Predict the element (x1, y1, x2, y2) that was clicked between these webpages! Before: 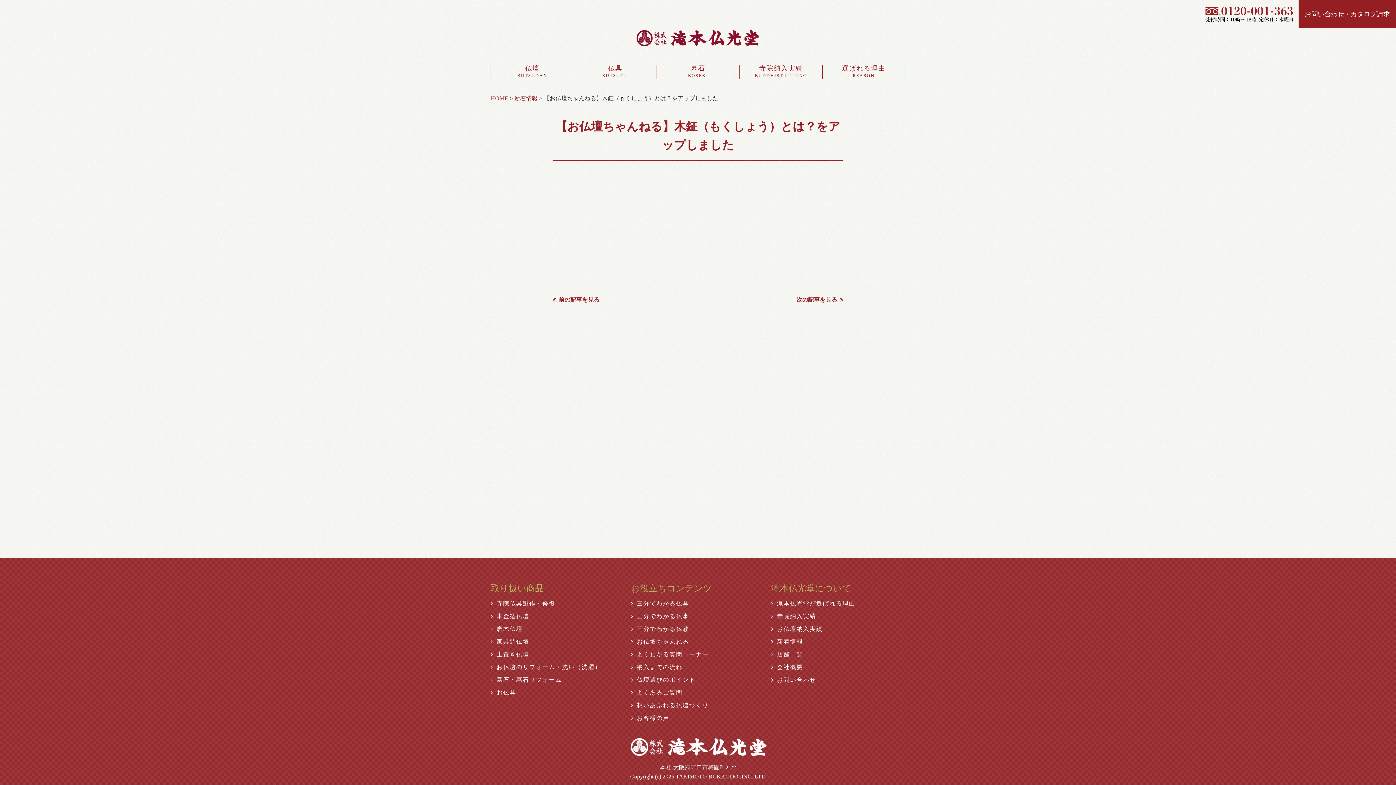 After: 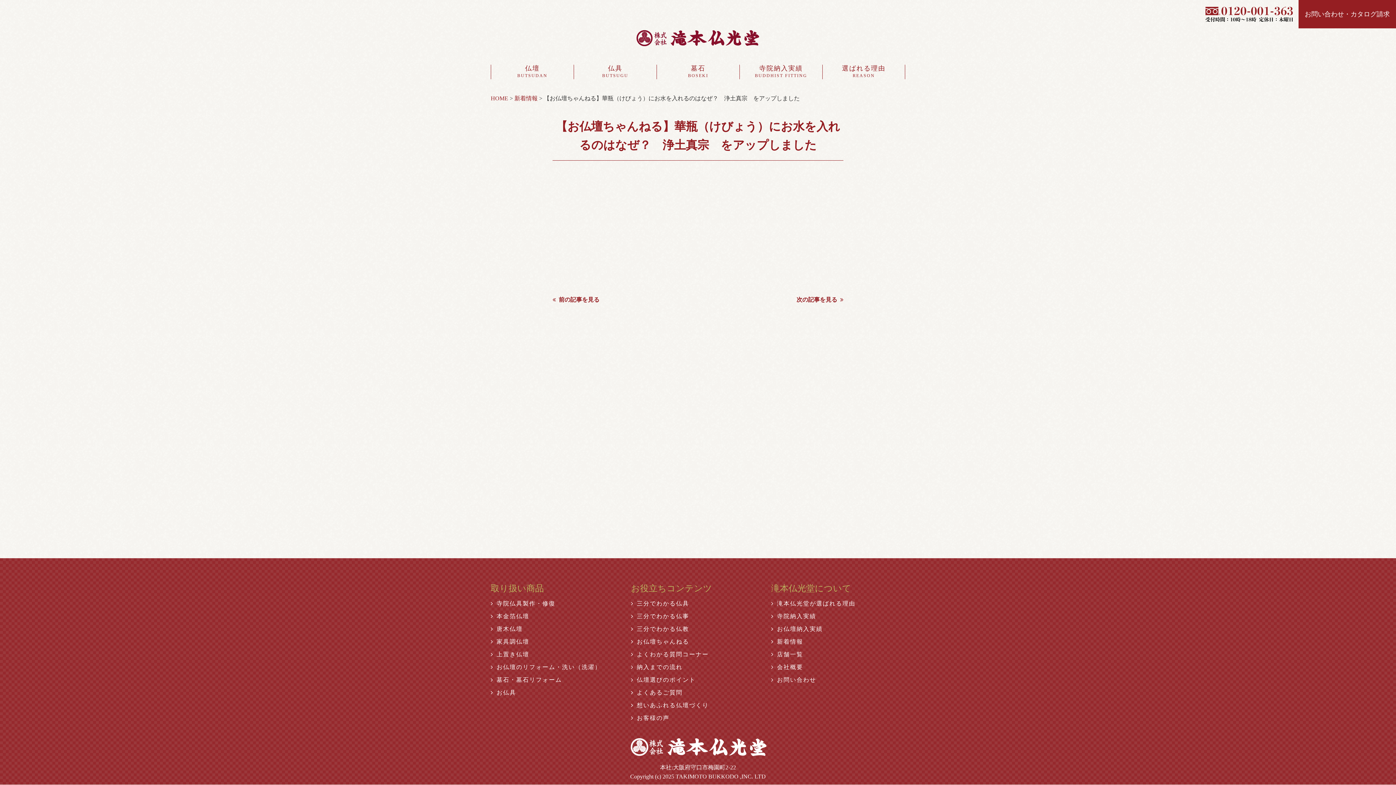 Action: label: 前の記事を見る bbox: (552, 296, 599, 302)